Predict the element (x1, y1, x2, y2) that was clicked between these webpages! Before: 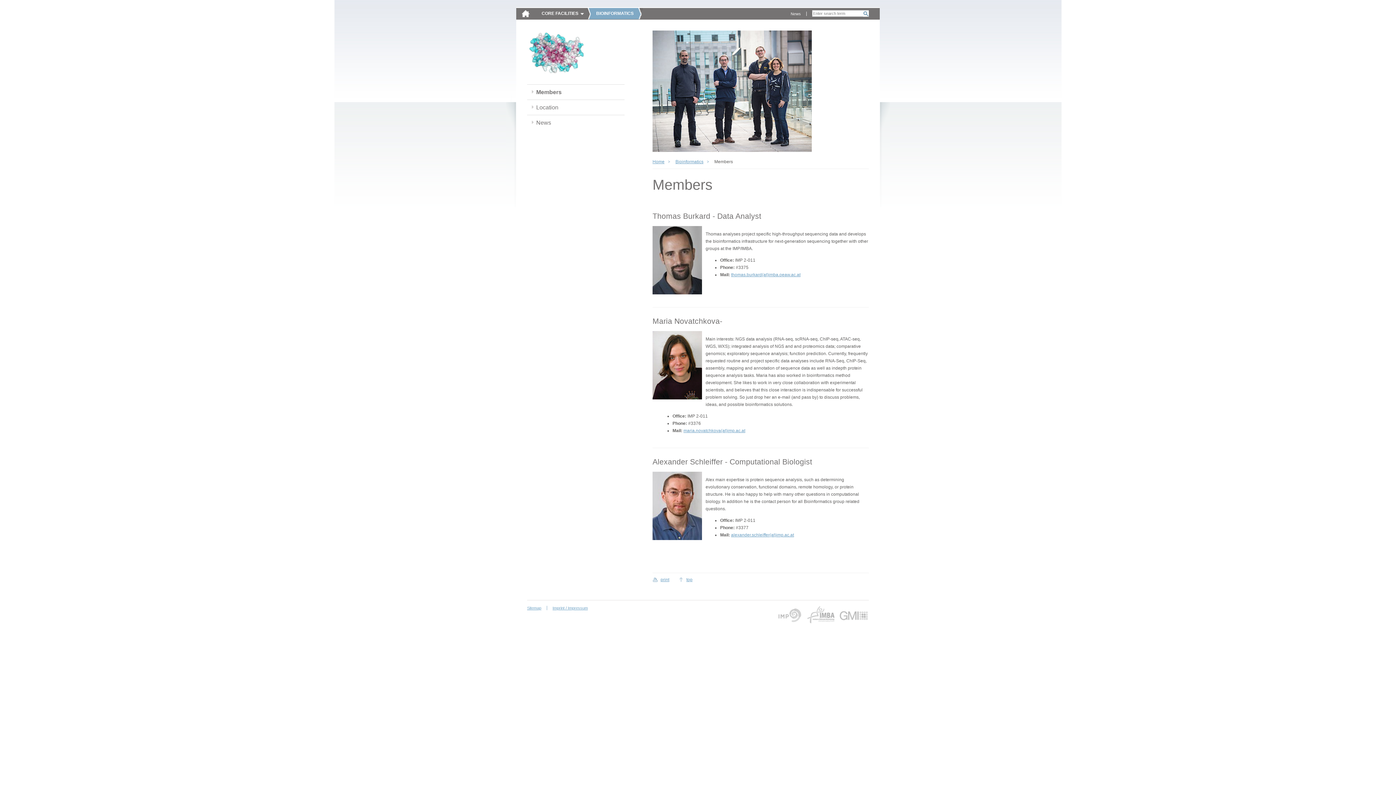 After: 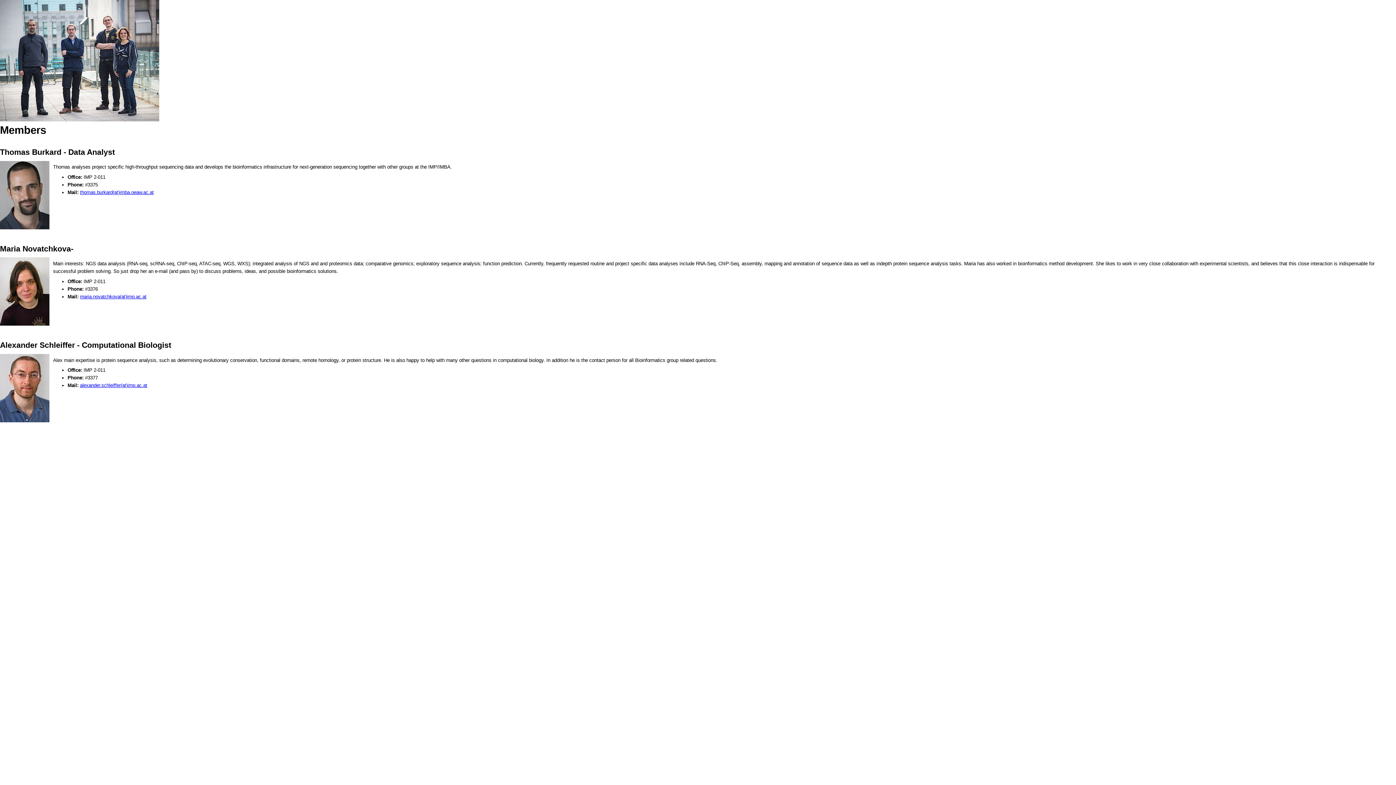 Action: label: print bbox: (652, 577, 669, 582)